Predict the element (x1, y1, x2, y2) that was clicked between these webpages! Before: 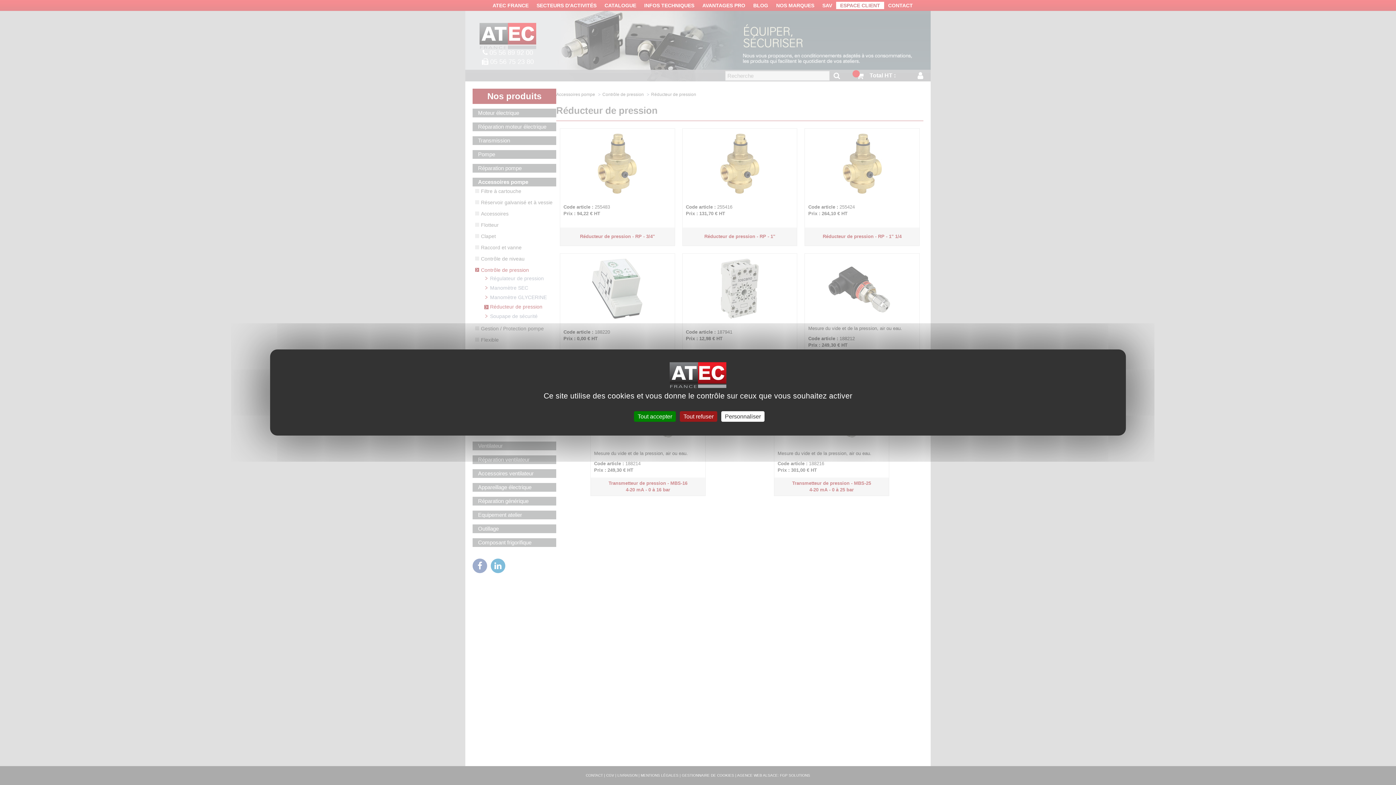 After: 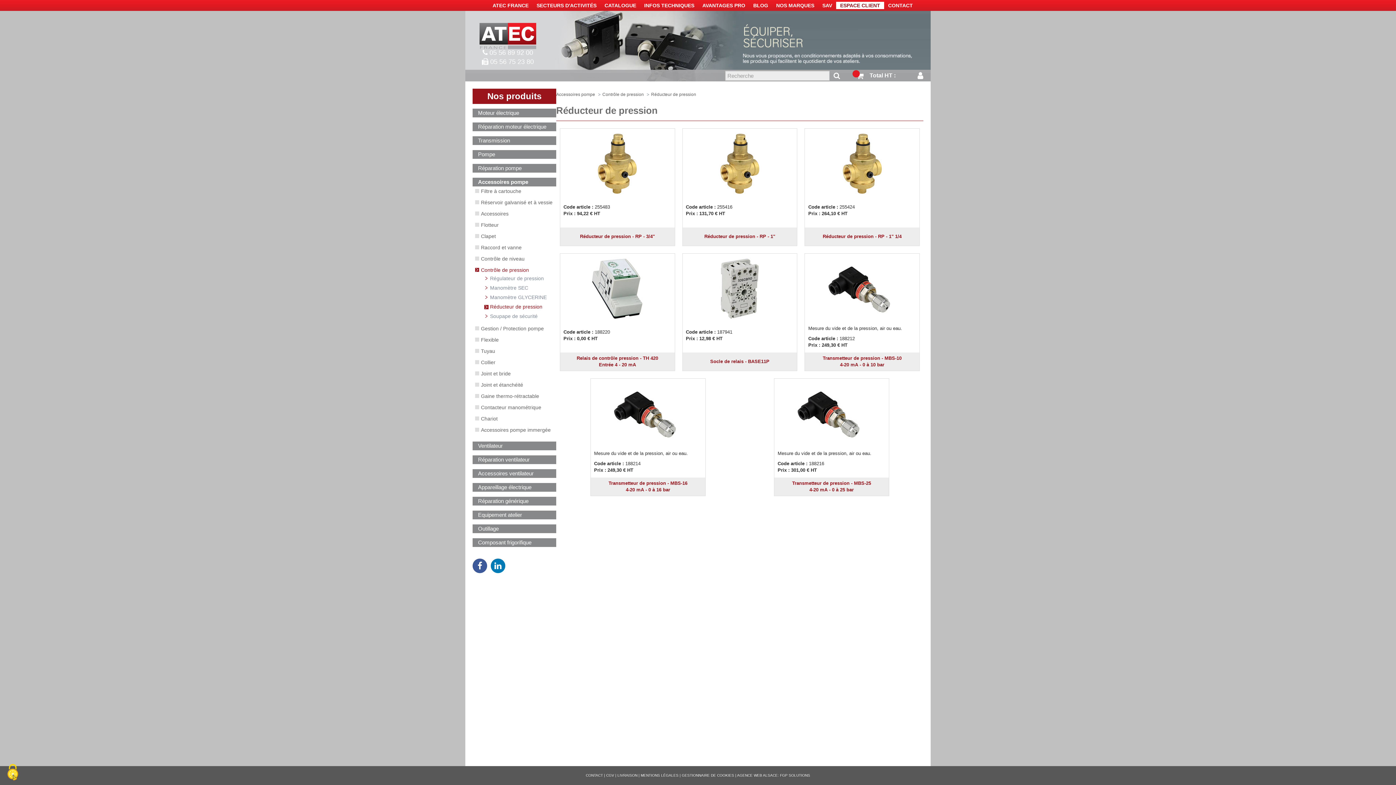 Action: label: Tout refuser bbox: (680, 411, 717, 422)